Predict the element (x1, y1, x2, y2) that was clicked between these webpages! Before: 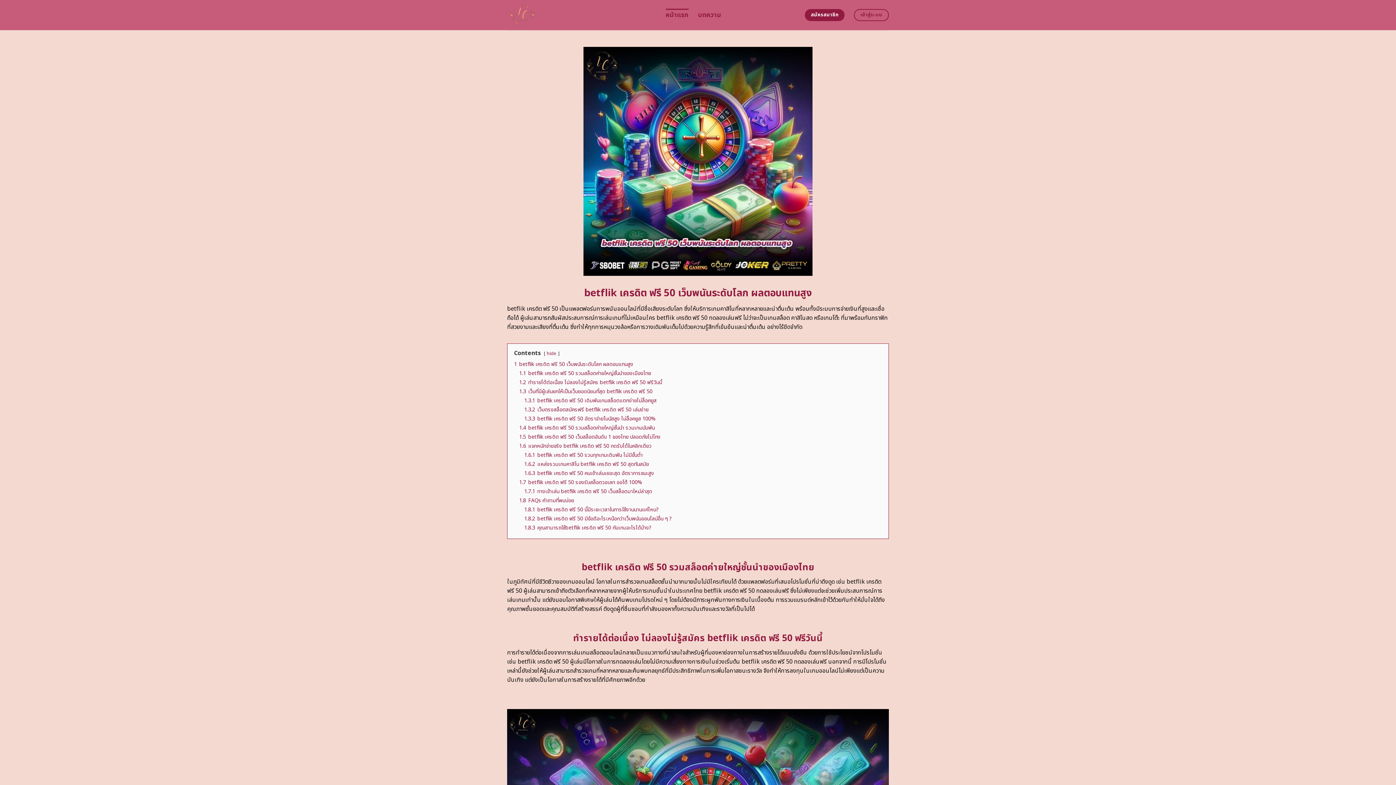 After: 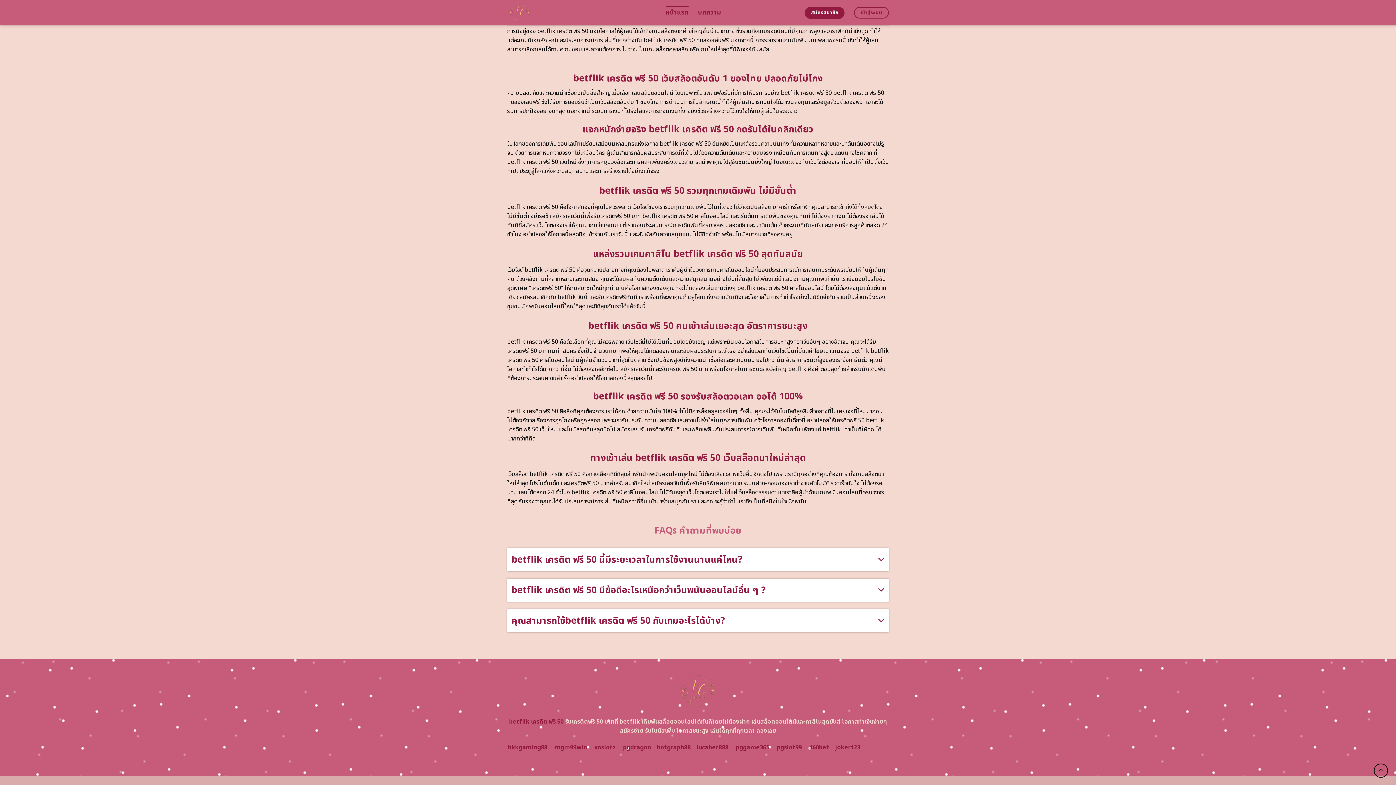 Action: label: 1.8.3 คุณสามารถใช้betflik เครดิต ฟรี 50 กับเกมอะไรได้บ้าง? bbox: (524, 524, 651, 531)